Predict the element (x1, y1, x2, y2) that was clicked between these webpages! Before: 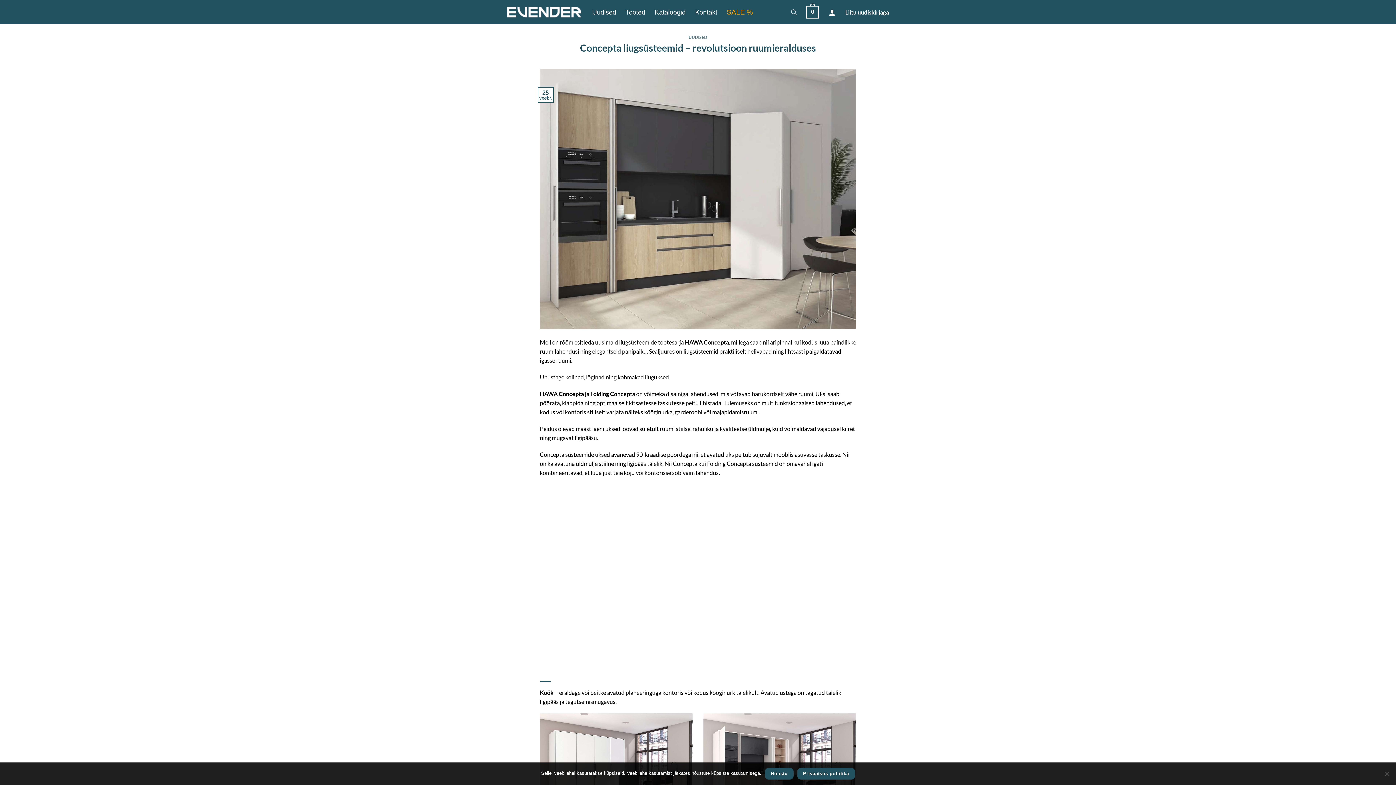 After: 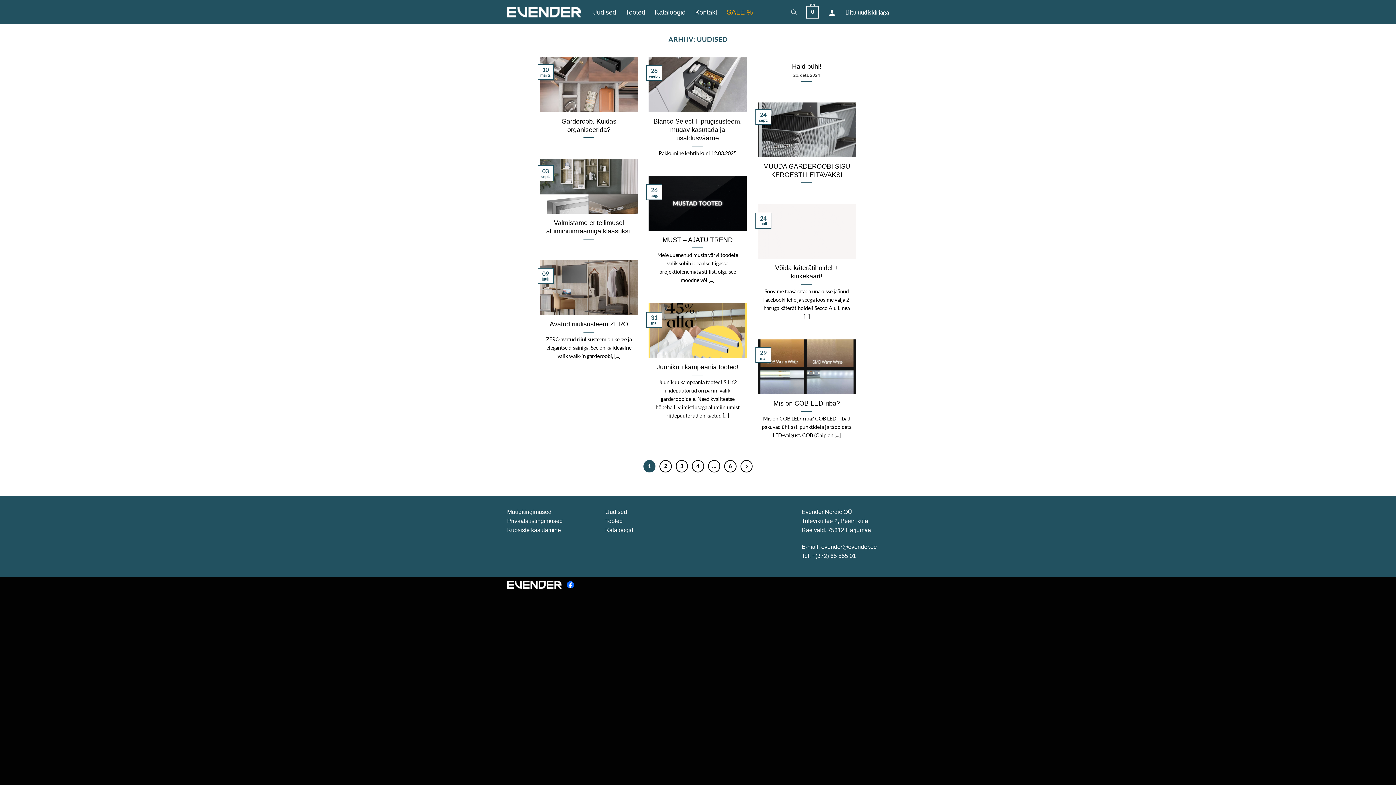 Action: bbox: (688, 34, 707, 39) label: UUDISED